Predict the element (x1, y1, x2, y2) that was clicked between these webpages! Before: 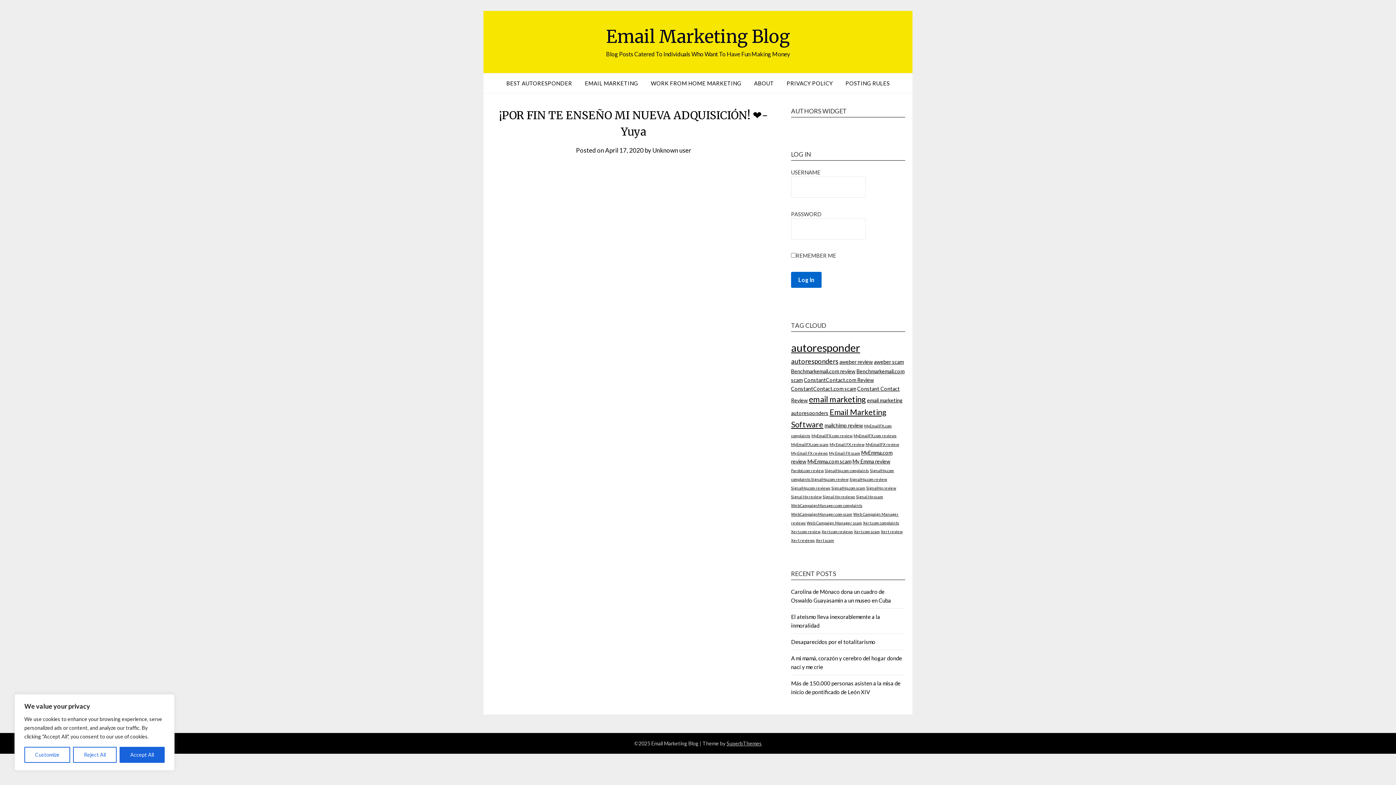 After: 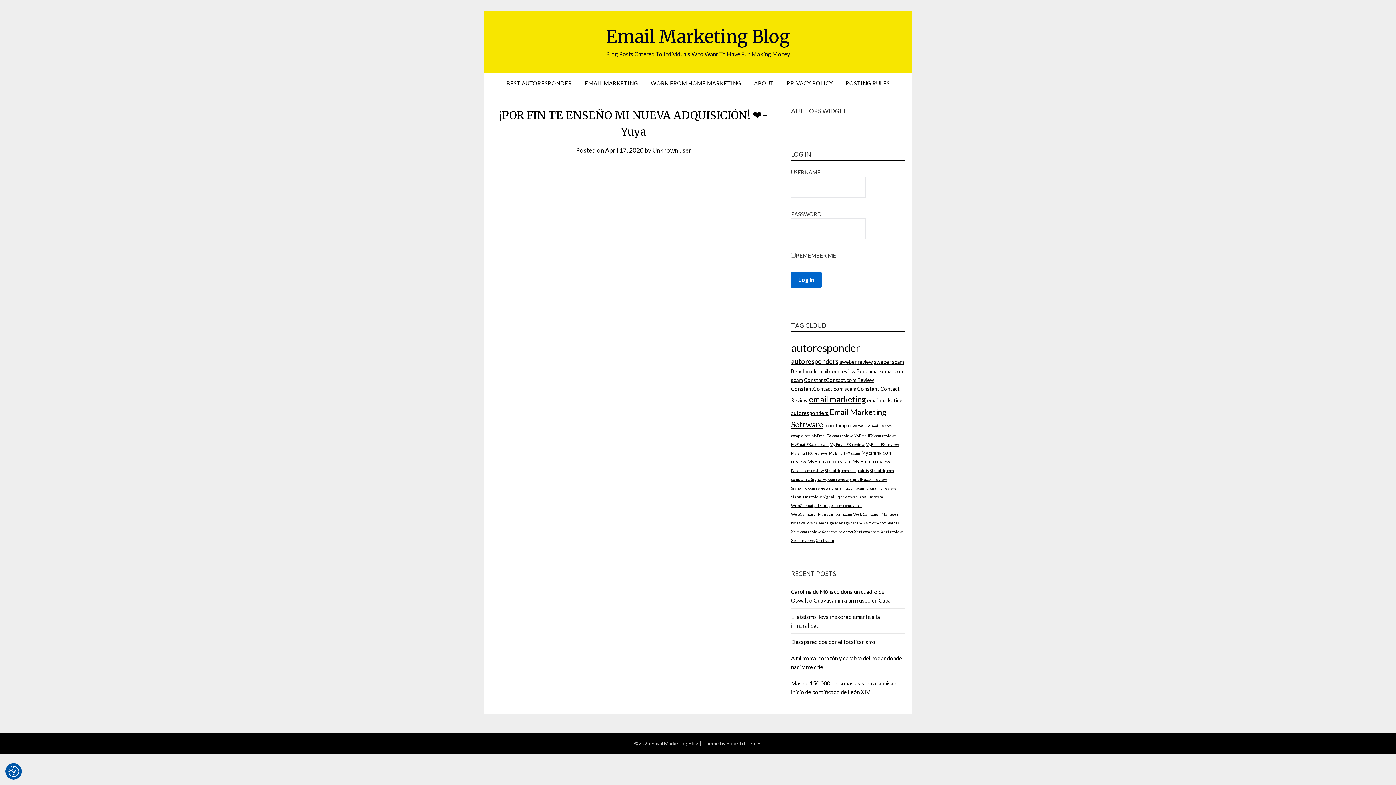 Action: bbox: (119, 747, 164, 763) label: Accept All